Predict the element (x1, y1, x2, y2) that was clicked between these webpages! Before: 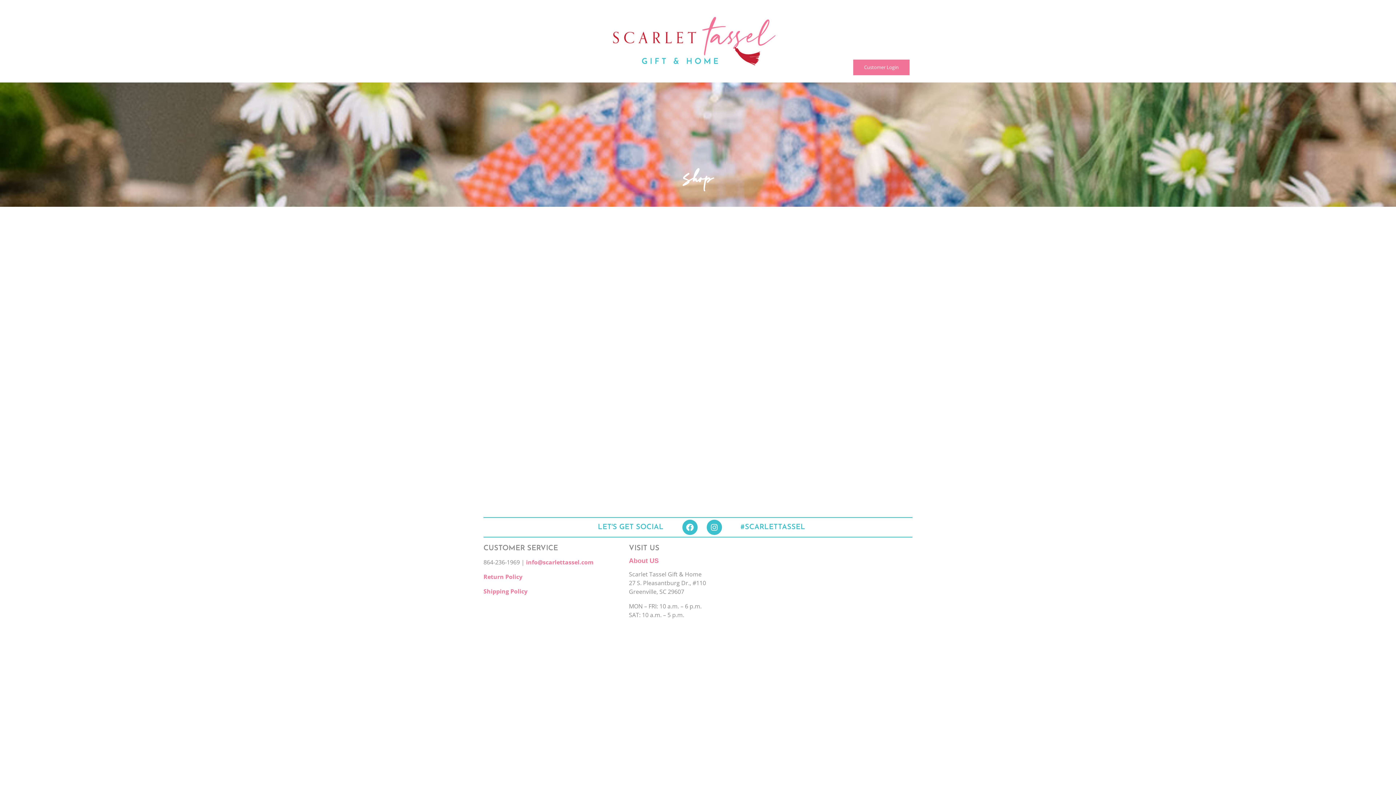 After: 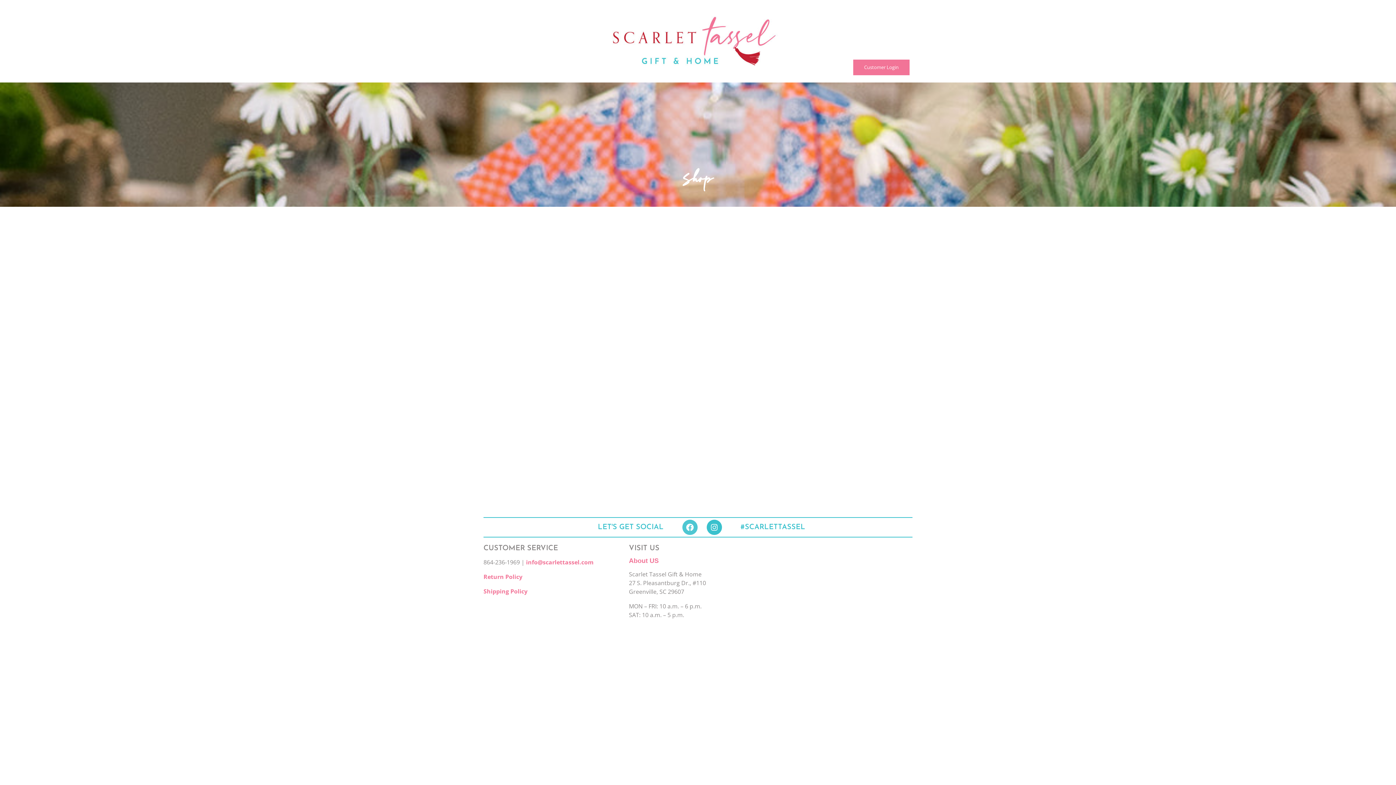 Action: label: Facebook bbox: (682, 520, 697, 535)